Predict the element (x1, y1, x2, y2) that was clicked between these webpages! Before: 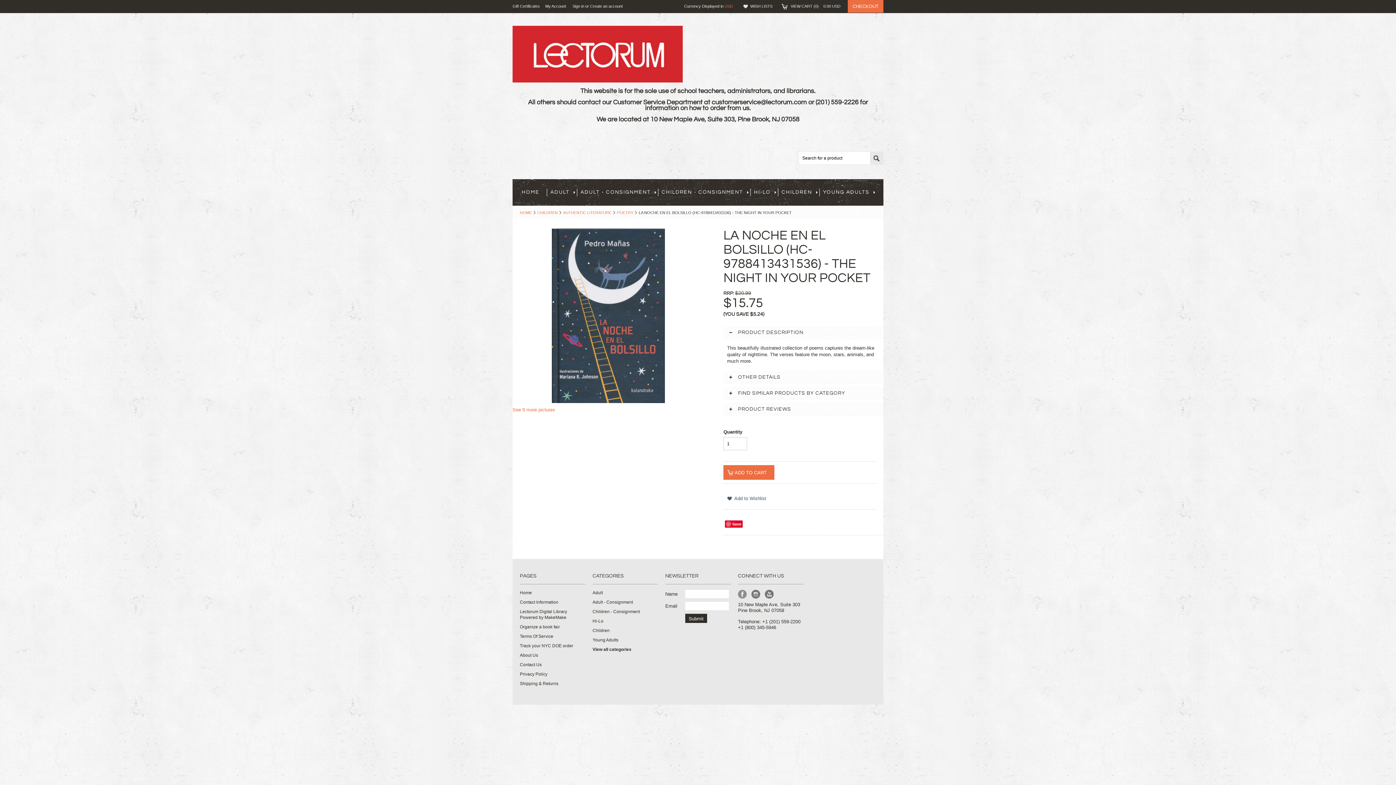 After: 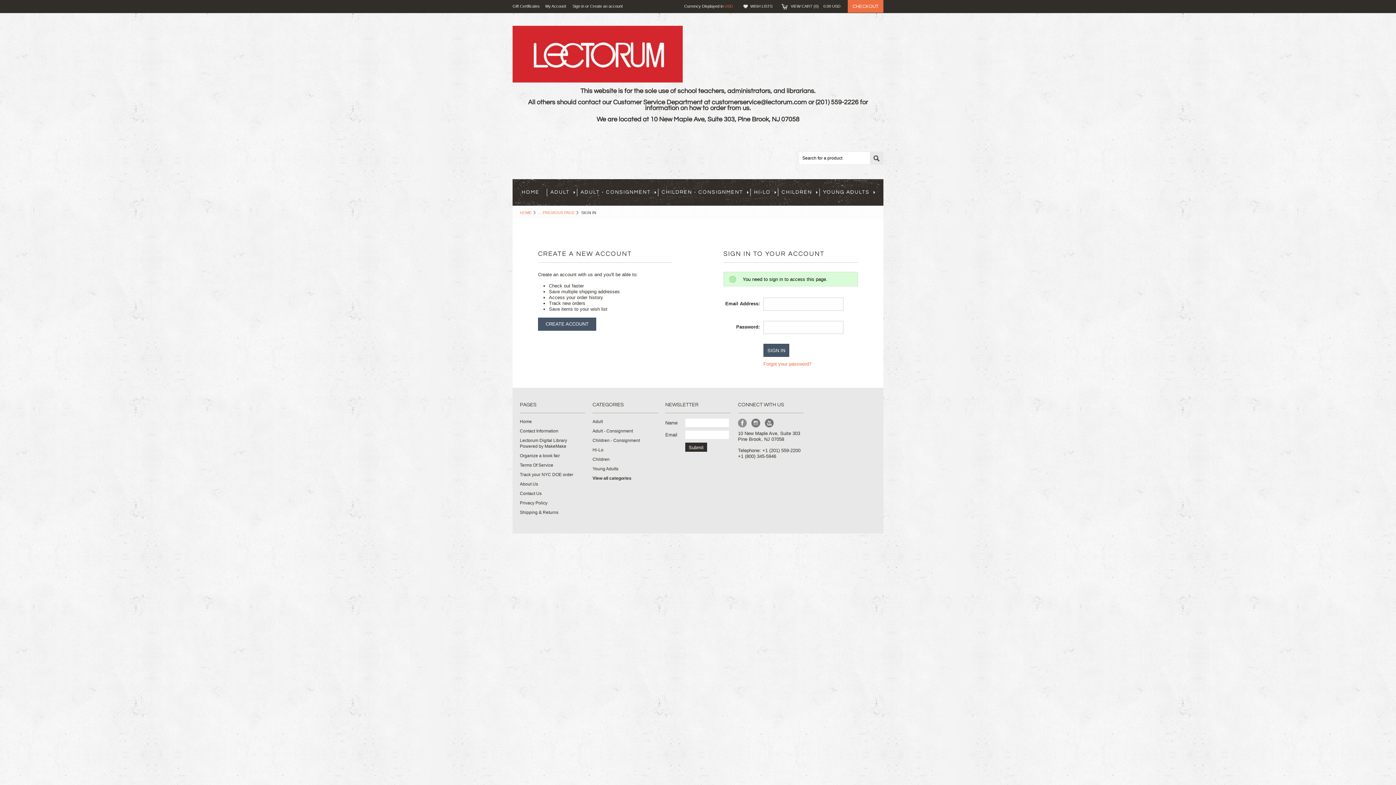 Action: bbox: (545, 4, 566, 8) label: My Account